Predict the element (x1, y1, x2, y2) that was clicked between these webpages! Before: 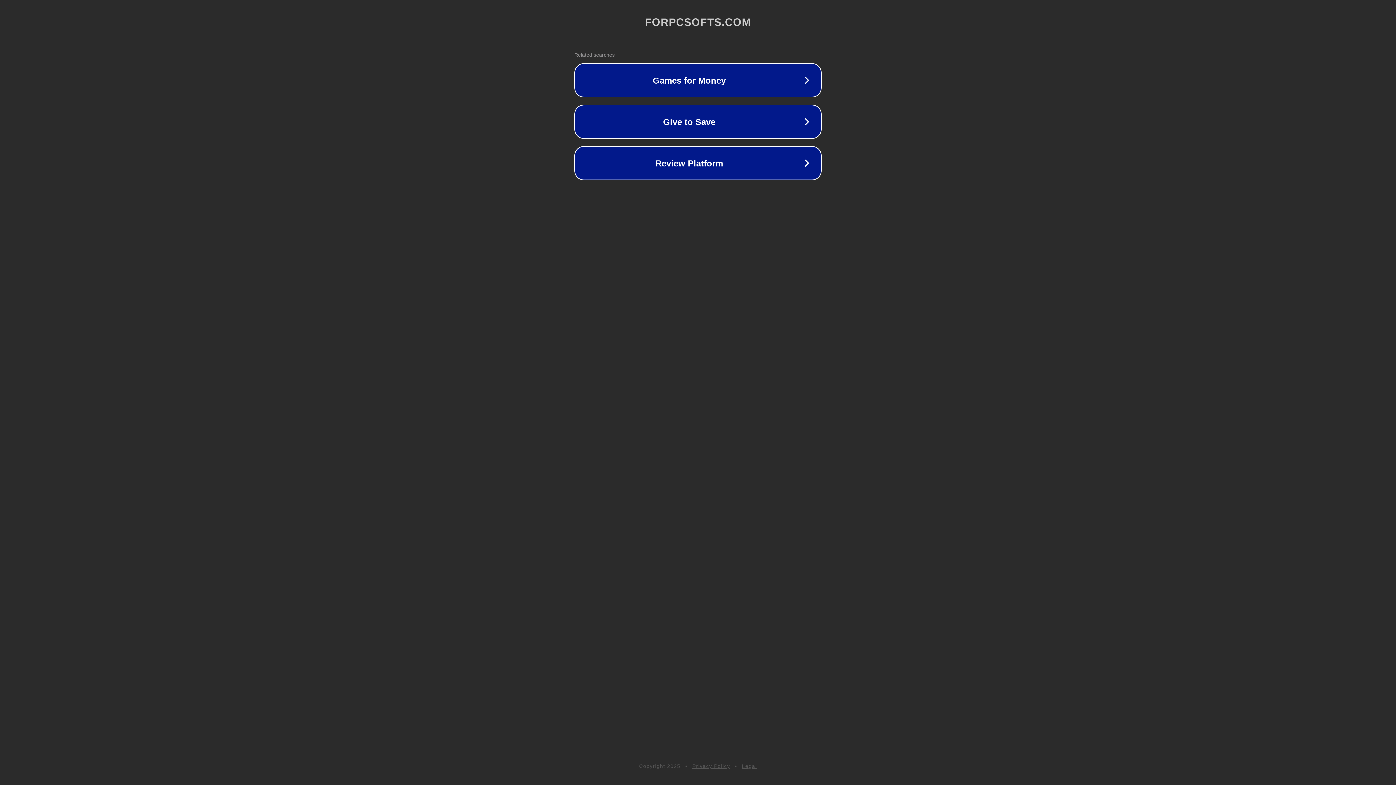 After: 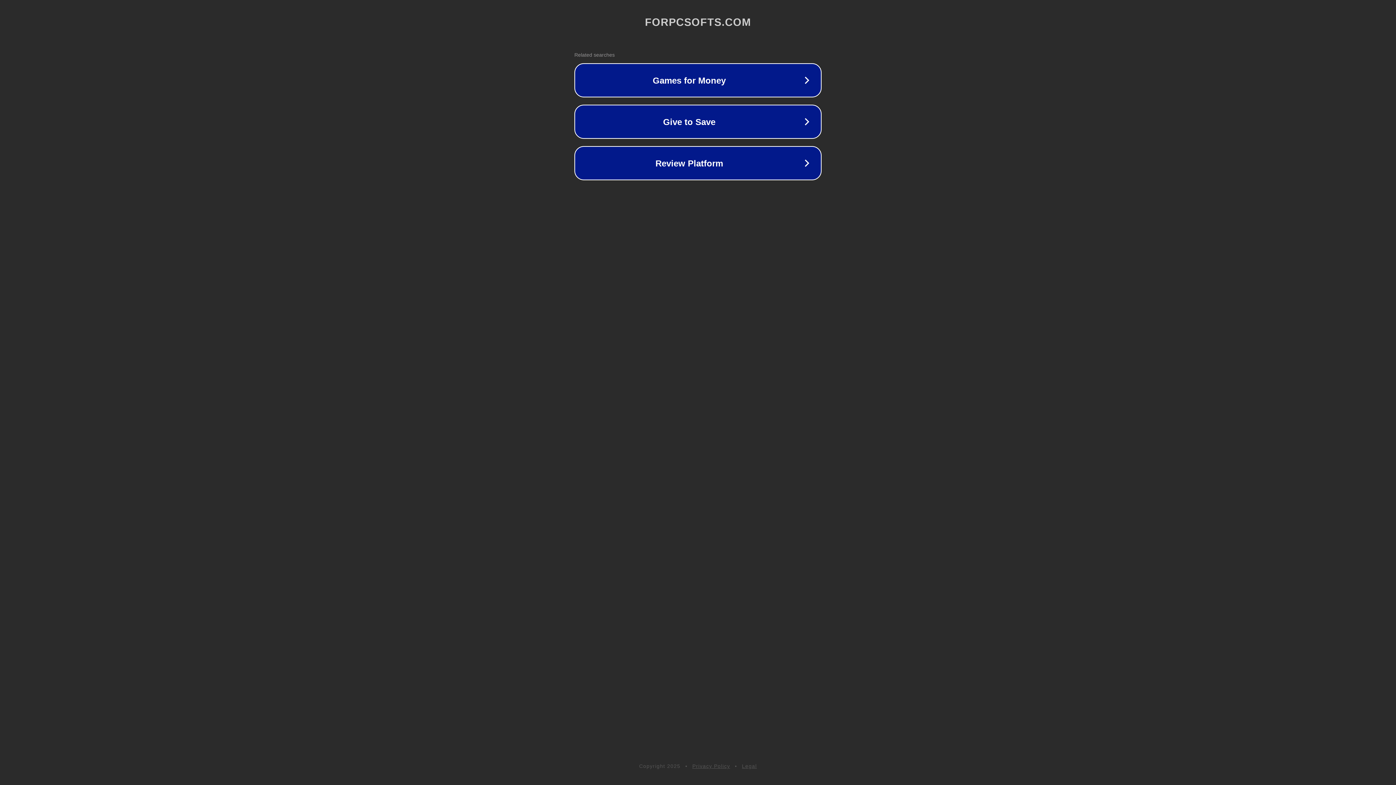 Action: bbox: (742, 763, 757, 769) label: Legal